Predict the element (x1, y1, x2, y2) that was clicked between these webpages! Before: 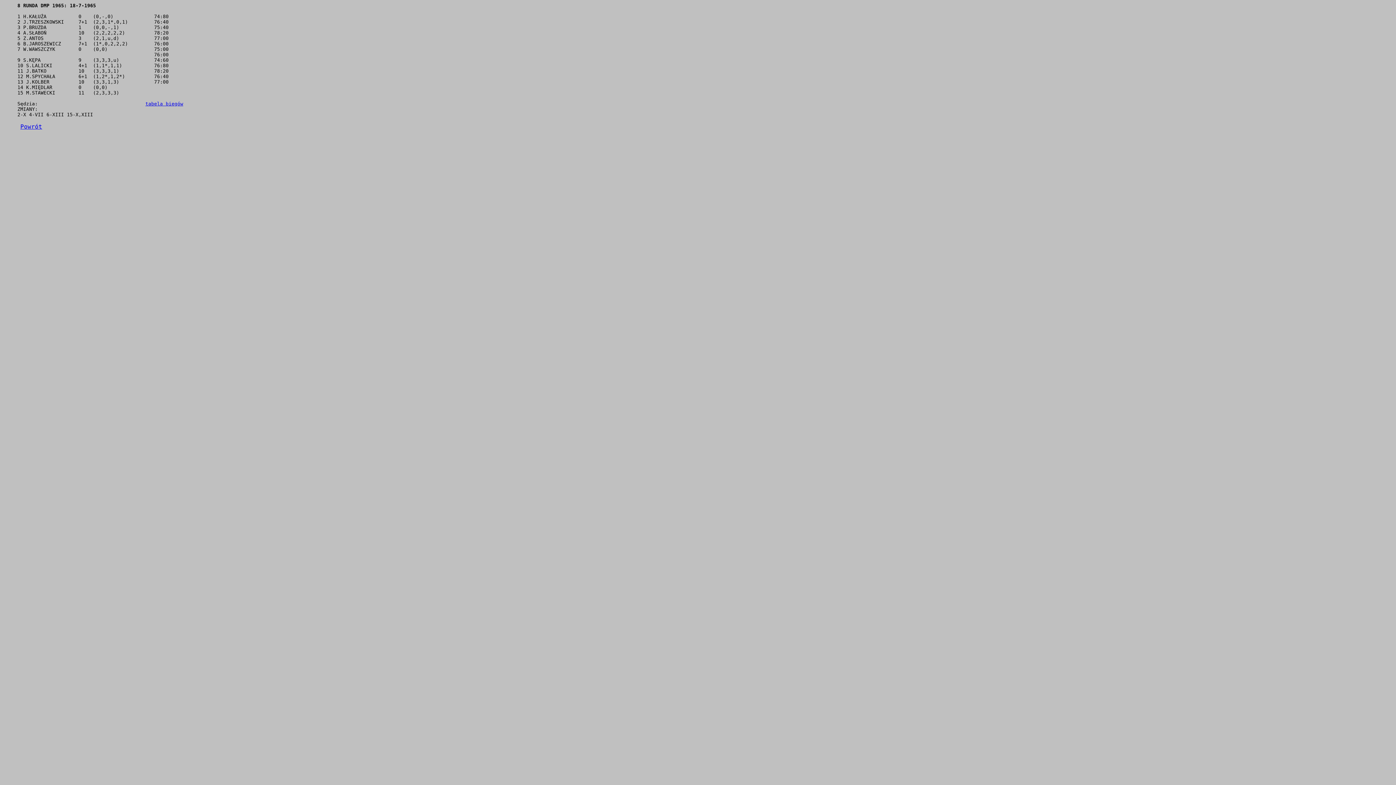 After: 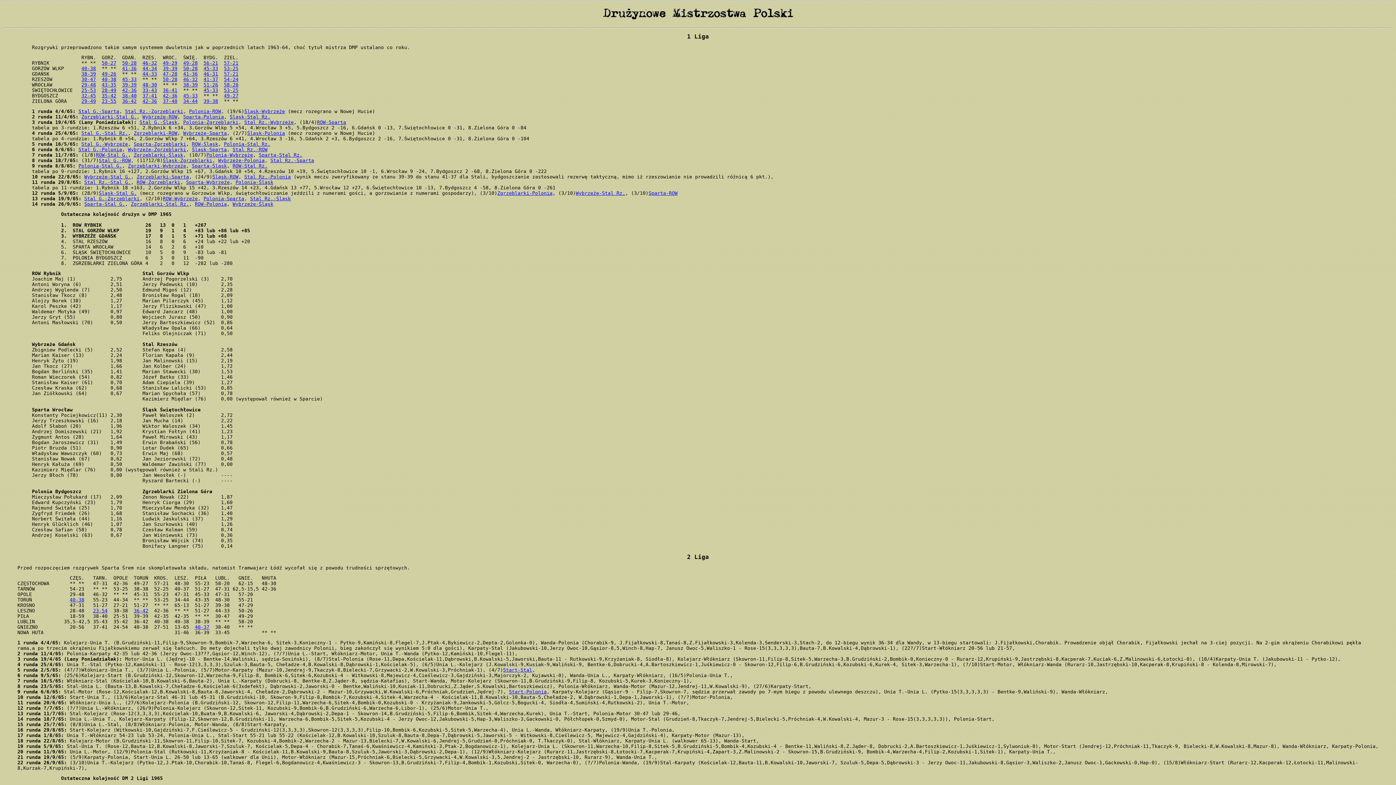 Action: label: Powrót bbox: (20, 123, 42, 129)